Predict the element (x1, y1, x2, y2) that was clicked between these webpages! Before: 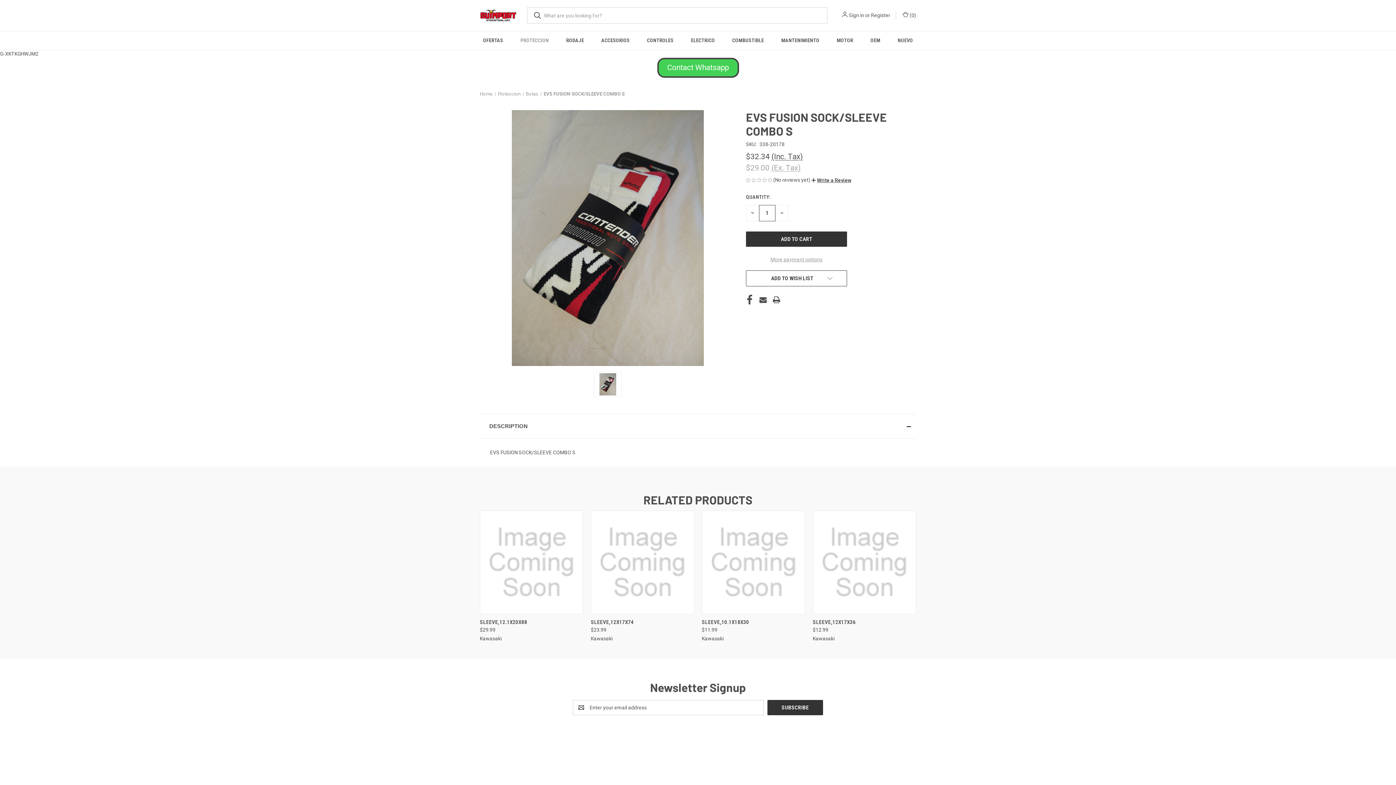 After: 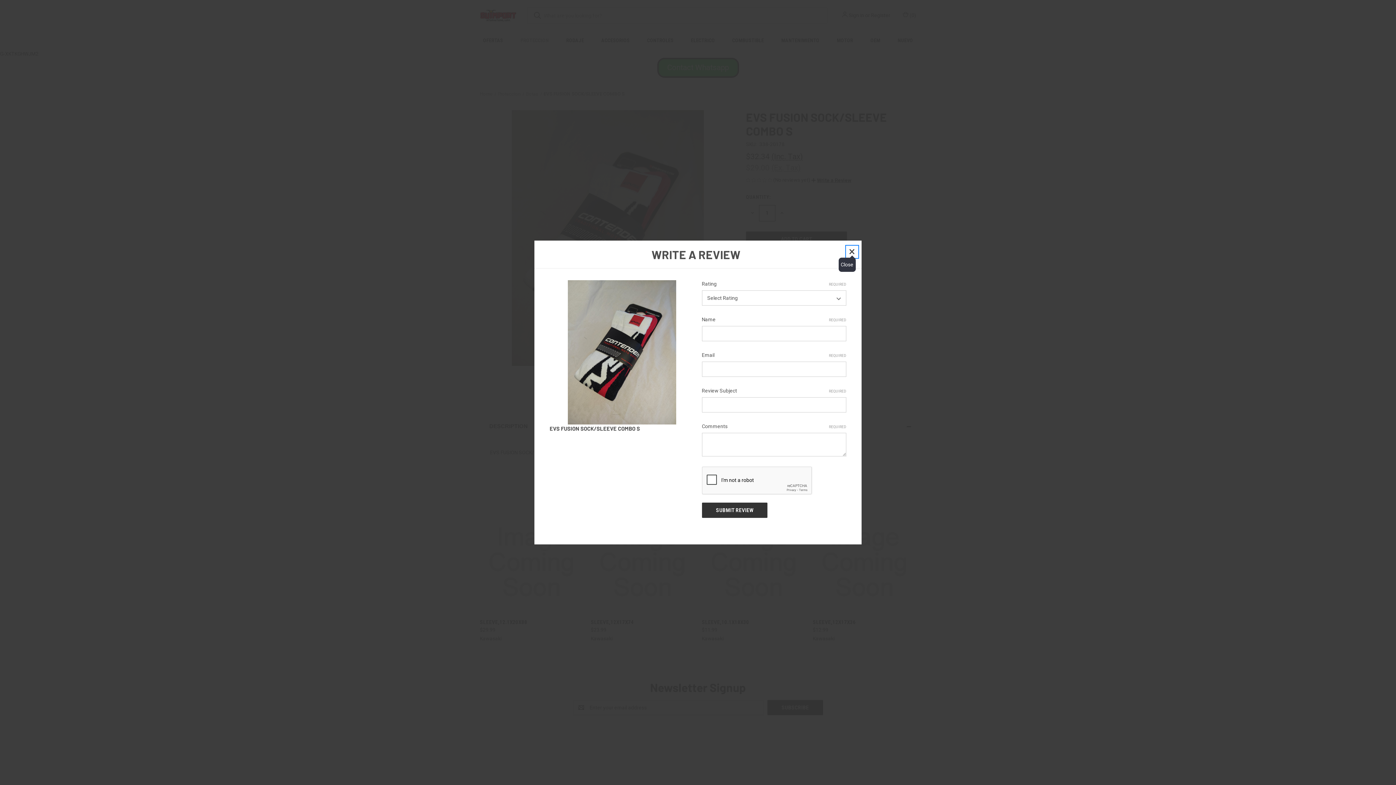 Action: bbox: (811, 176, 851, 184) label:  Write a Review